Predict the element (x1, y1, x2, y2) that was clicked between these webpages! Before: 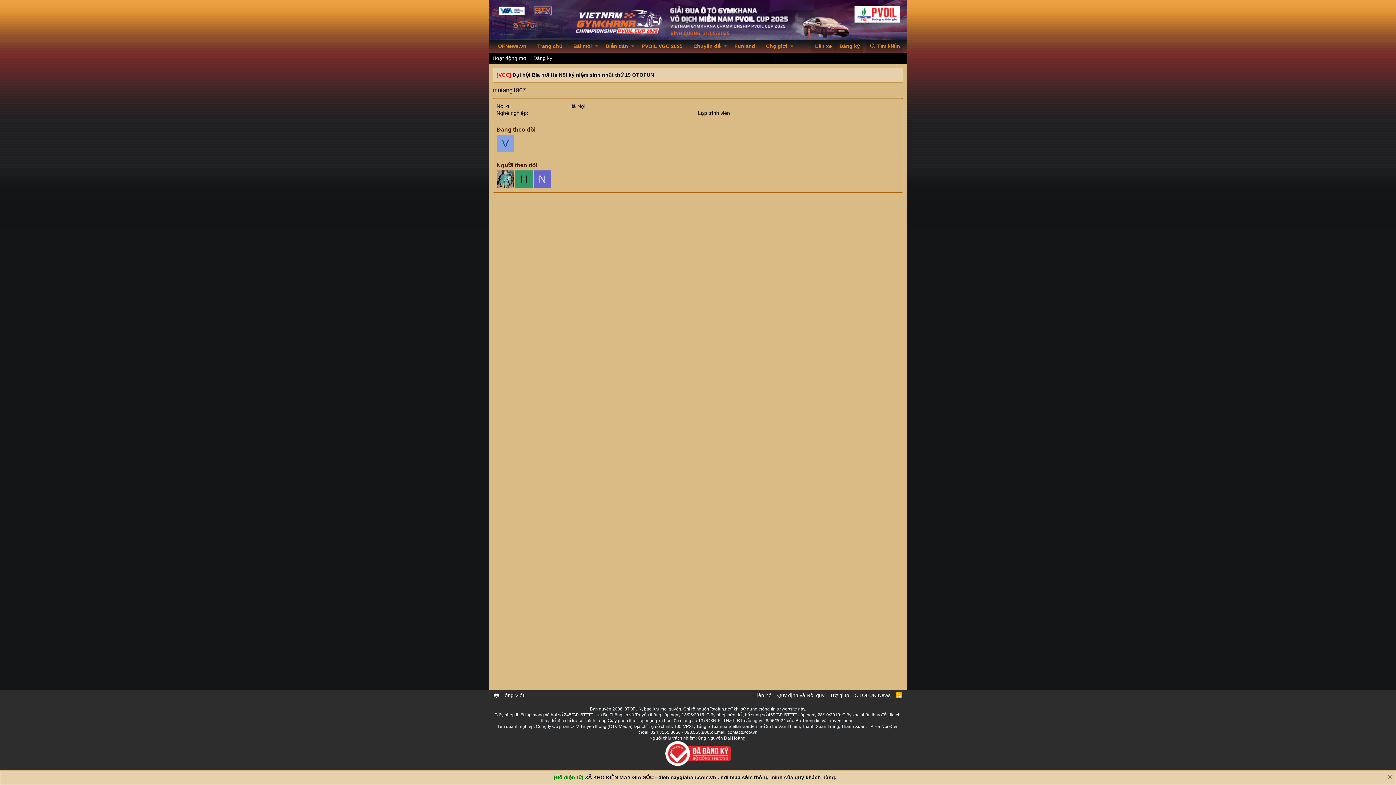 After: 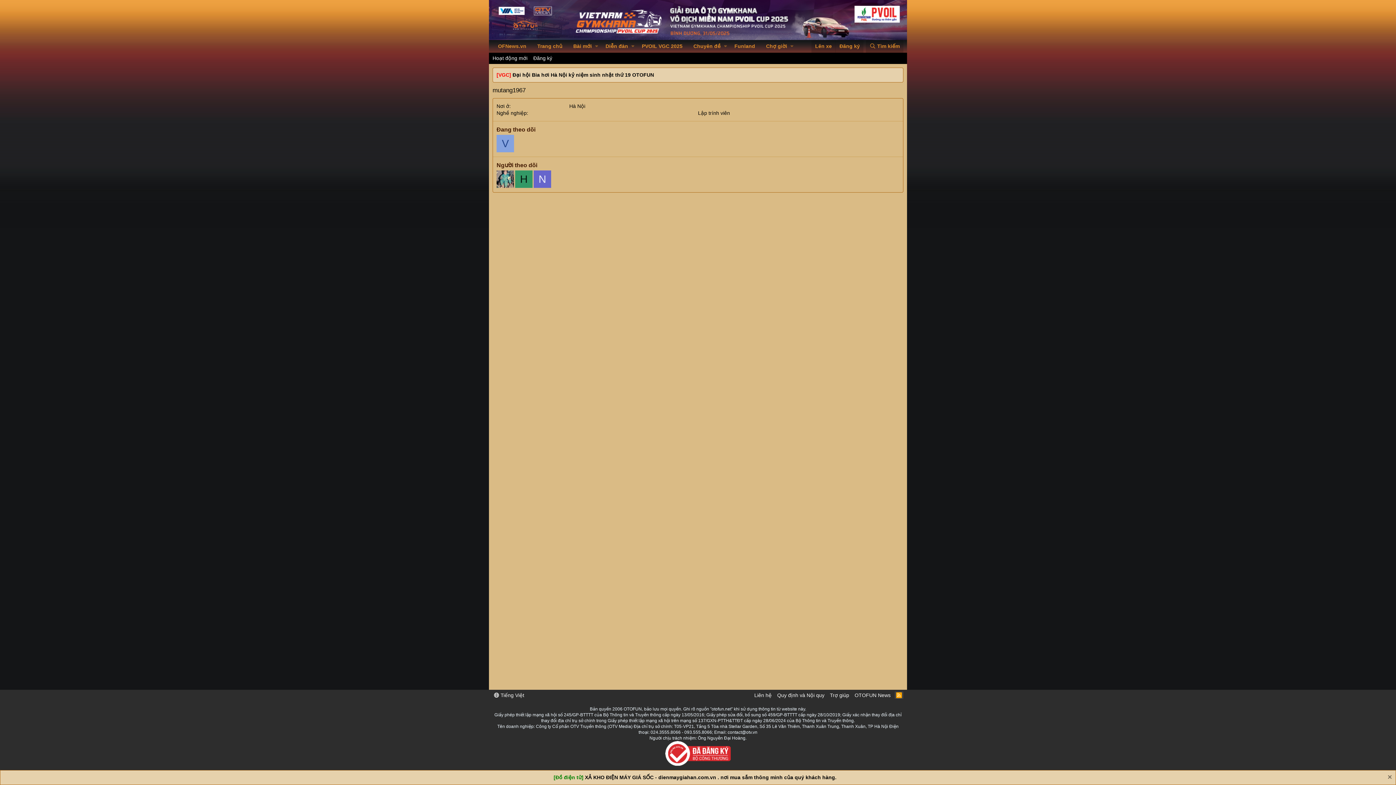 Action: bbox: (894, 692, 903, 699) label: RSS